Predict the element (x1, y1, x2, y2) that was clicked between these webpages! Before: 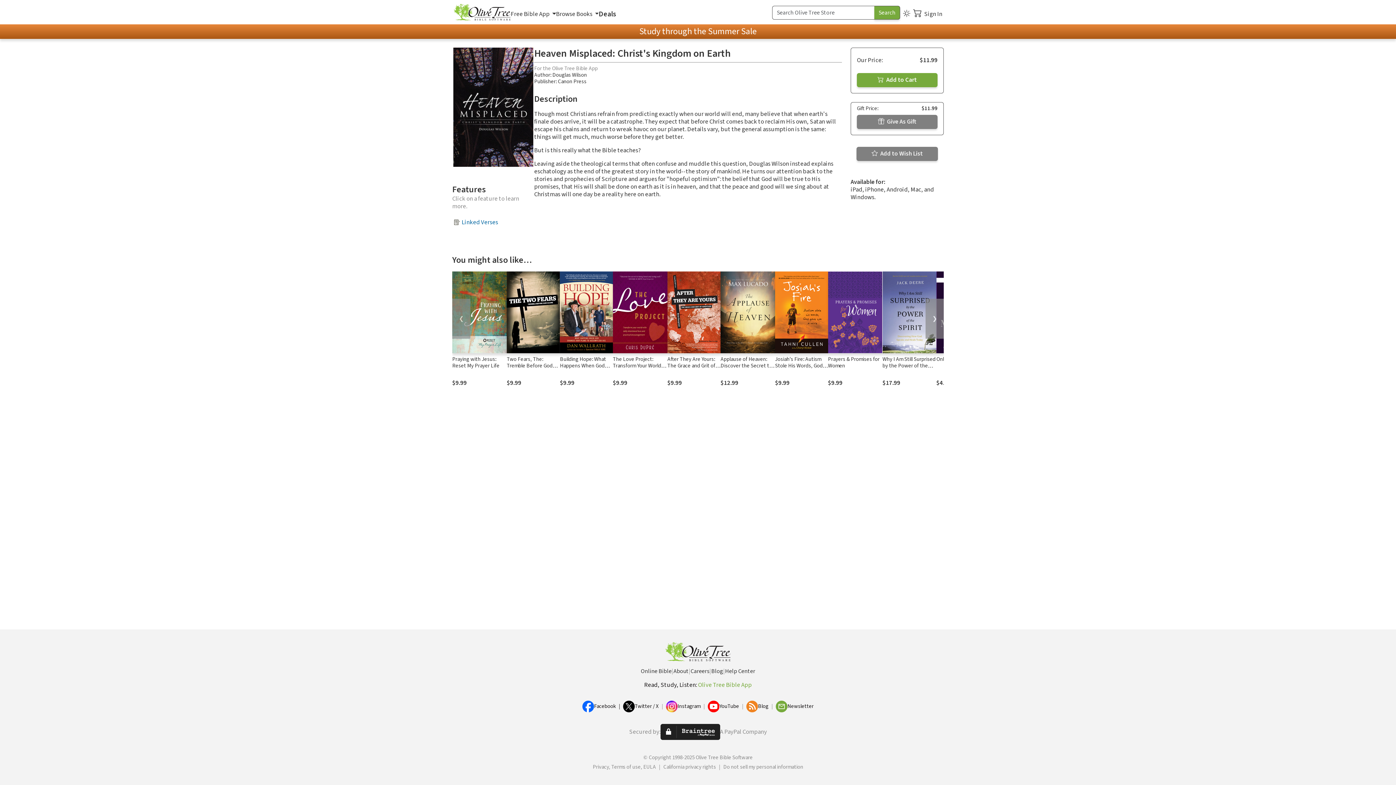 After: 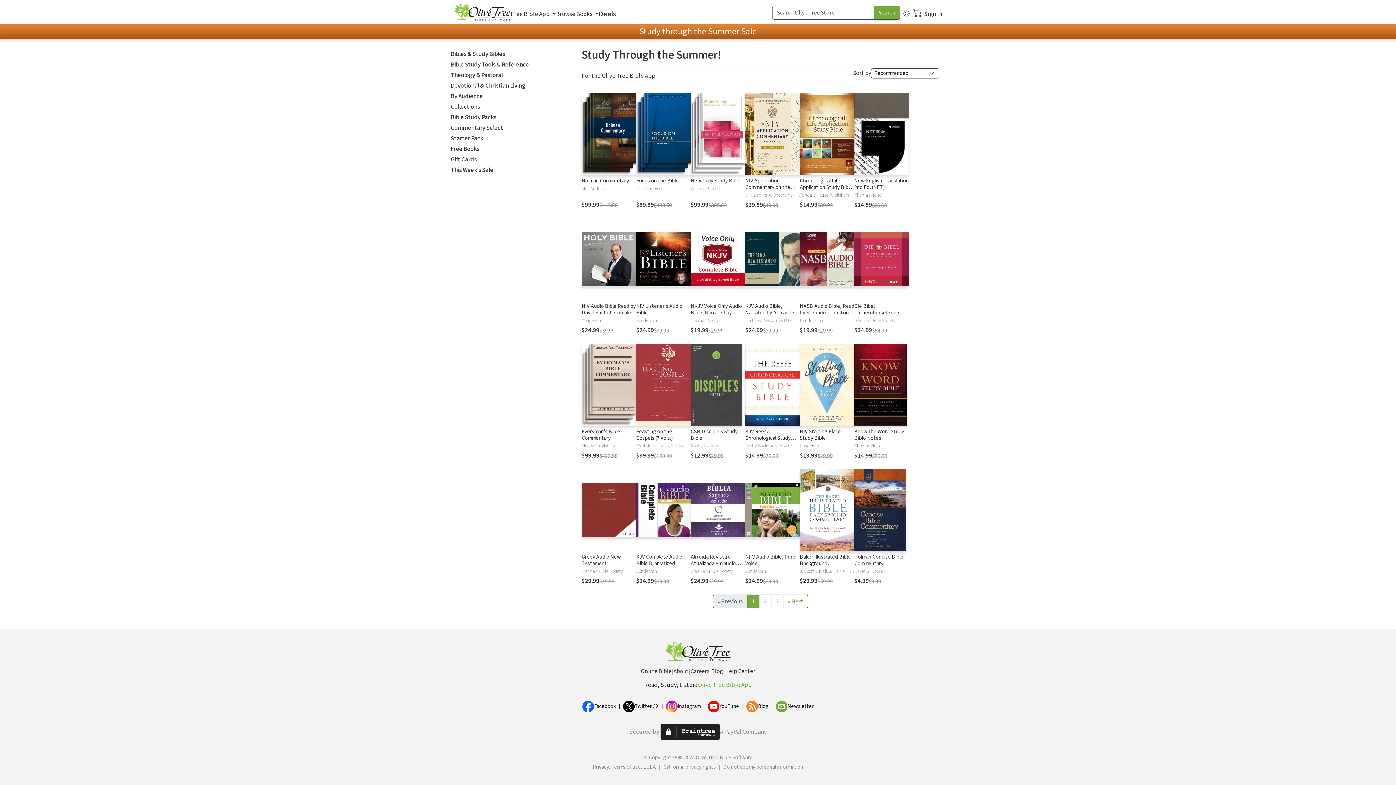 Action: label: Deals bbox: (598, 8, 616, 18)